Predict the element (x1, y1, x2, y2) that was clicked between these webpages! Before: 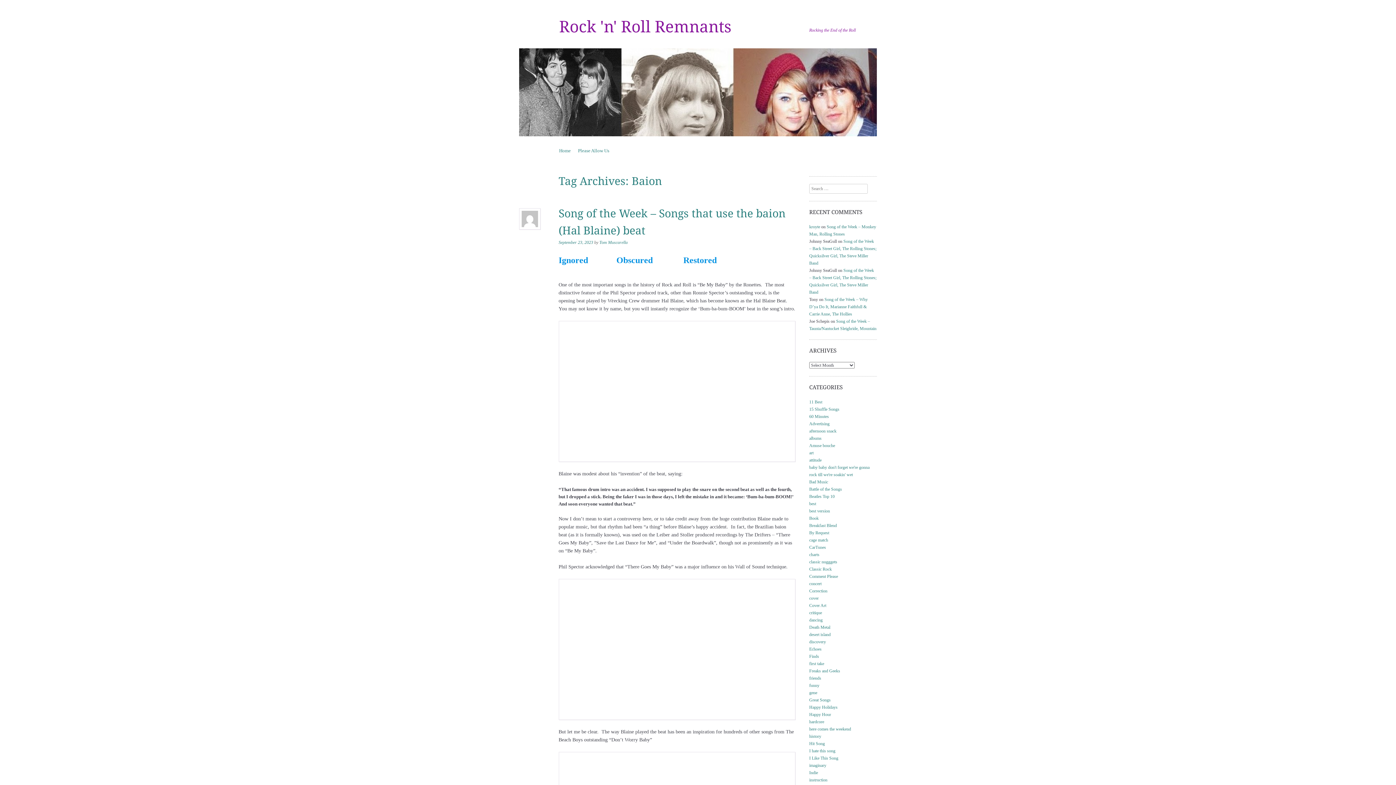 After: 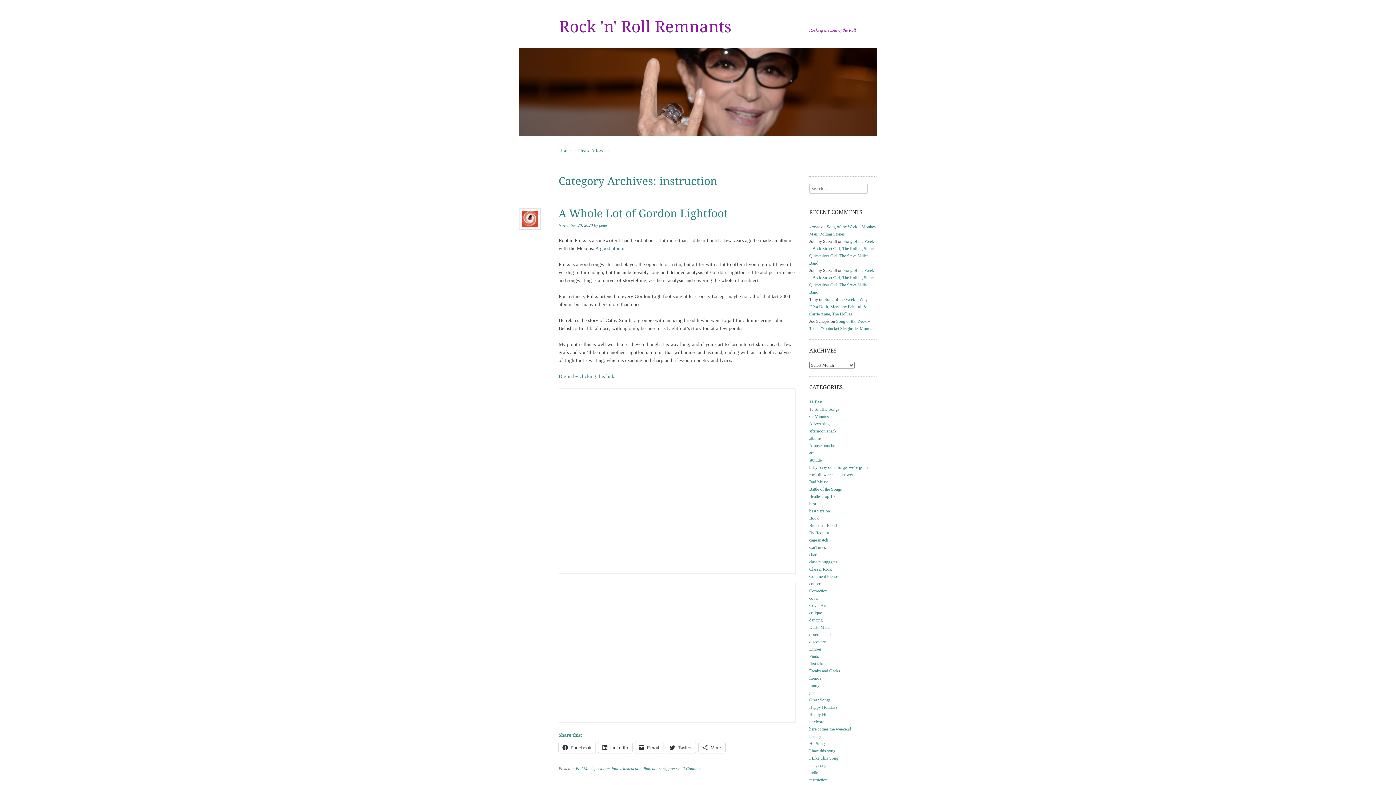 Action: label: instruction bbox: (809, 777, 827, 782)